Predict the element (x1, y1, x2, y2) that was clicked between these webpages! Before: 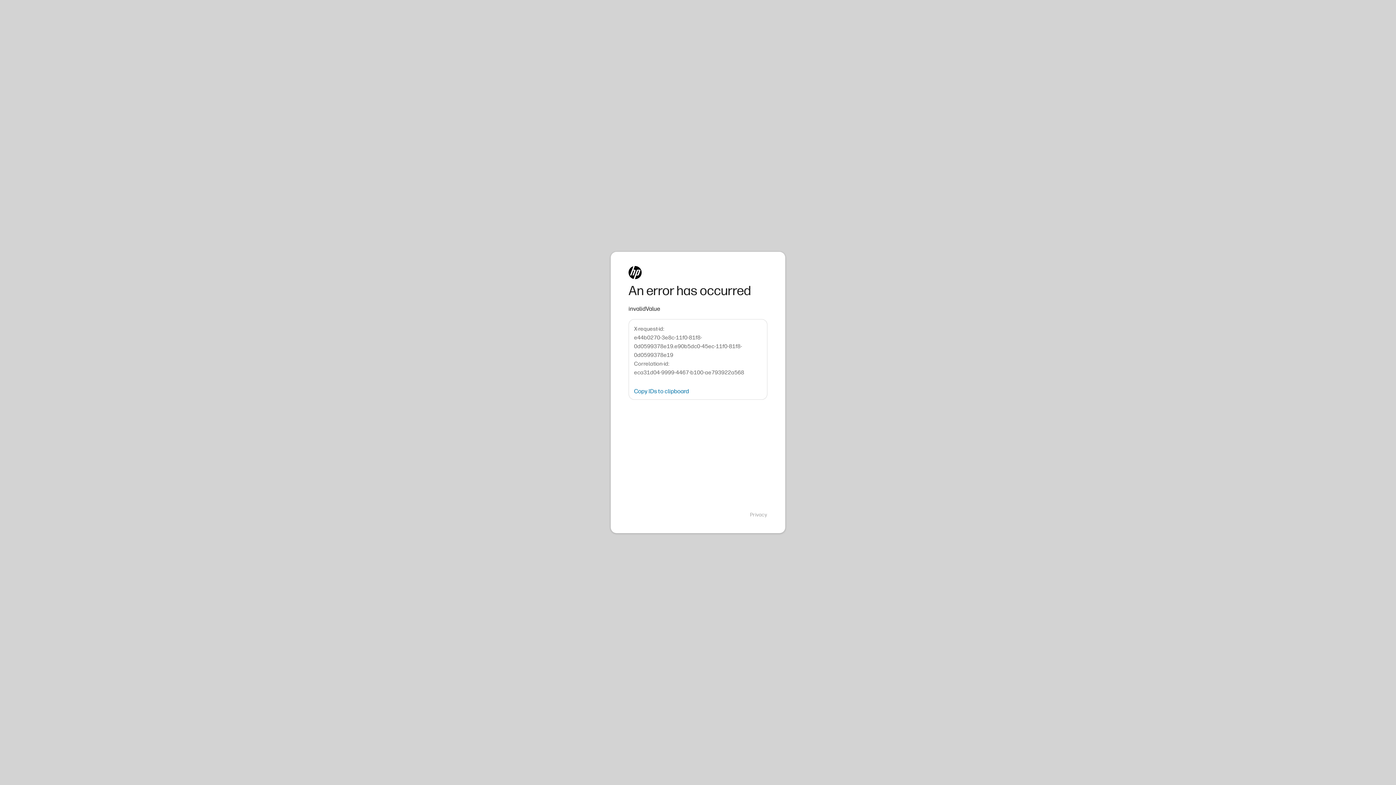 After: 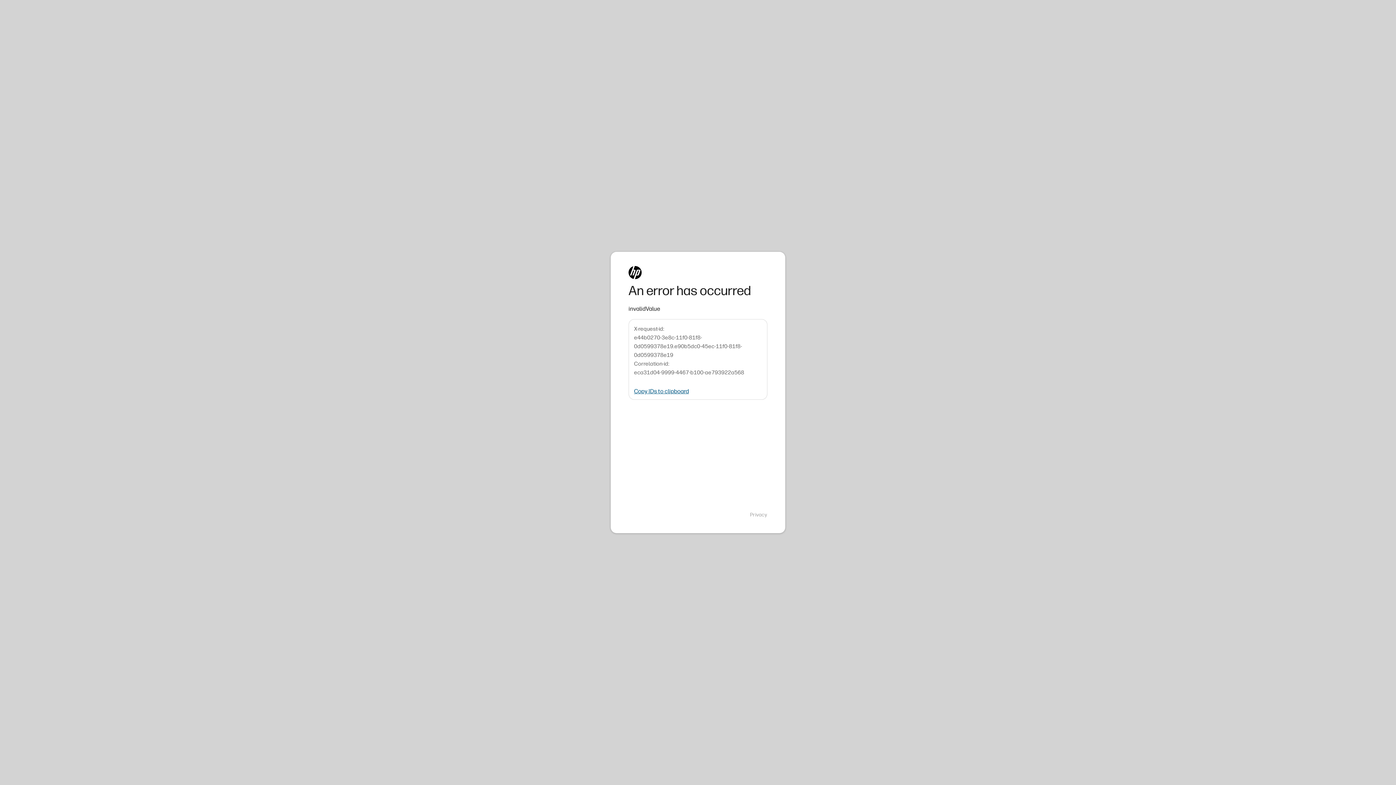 Action: label: Copy IDs to clipboard bbox: (634, 388, 689, 394)